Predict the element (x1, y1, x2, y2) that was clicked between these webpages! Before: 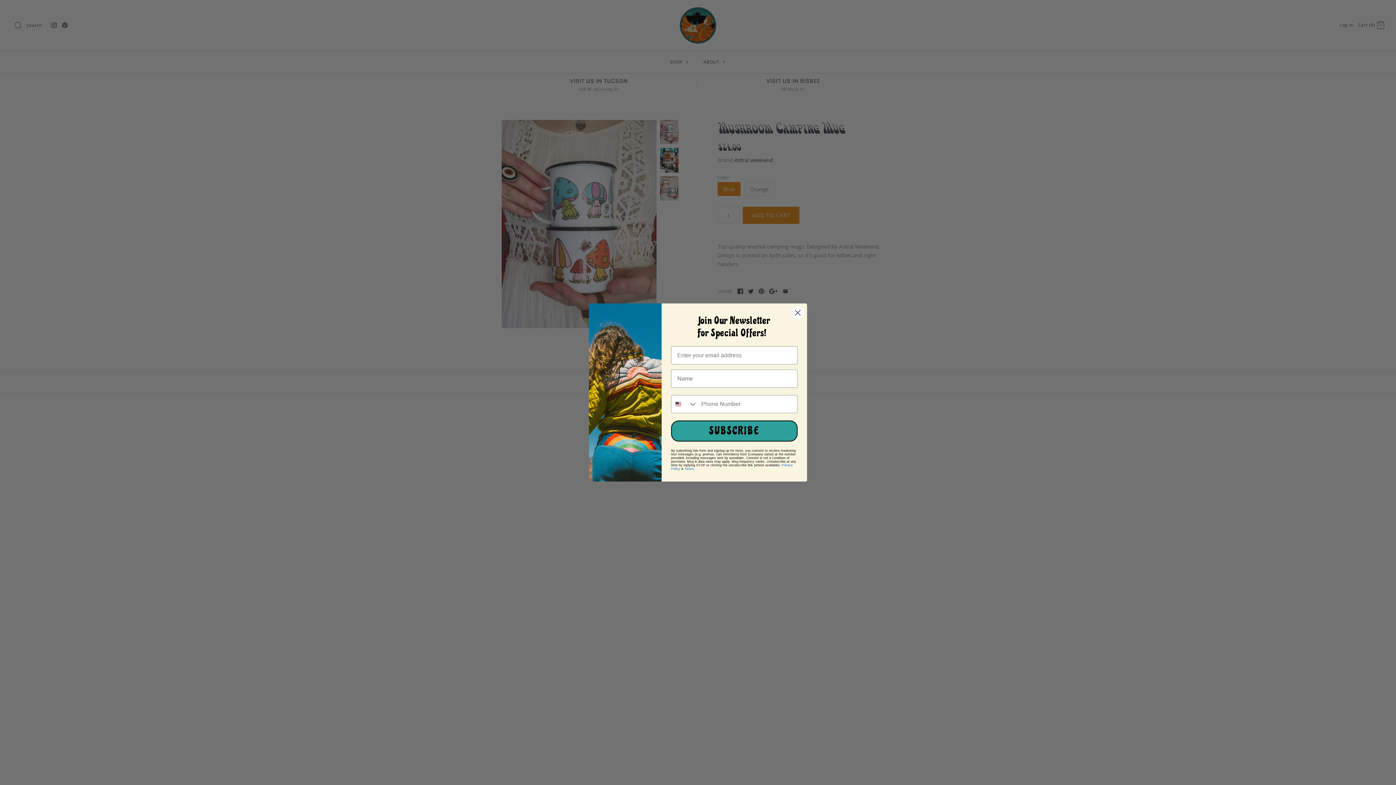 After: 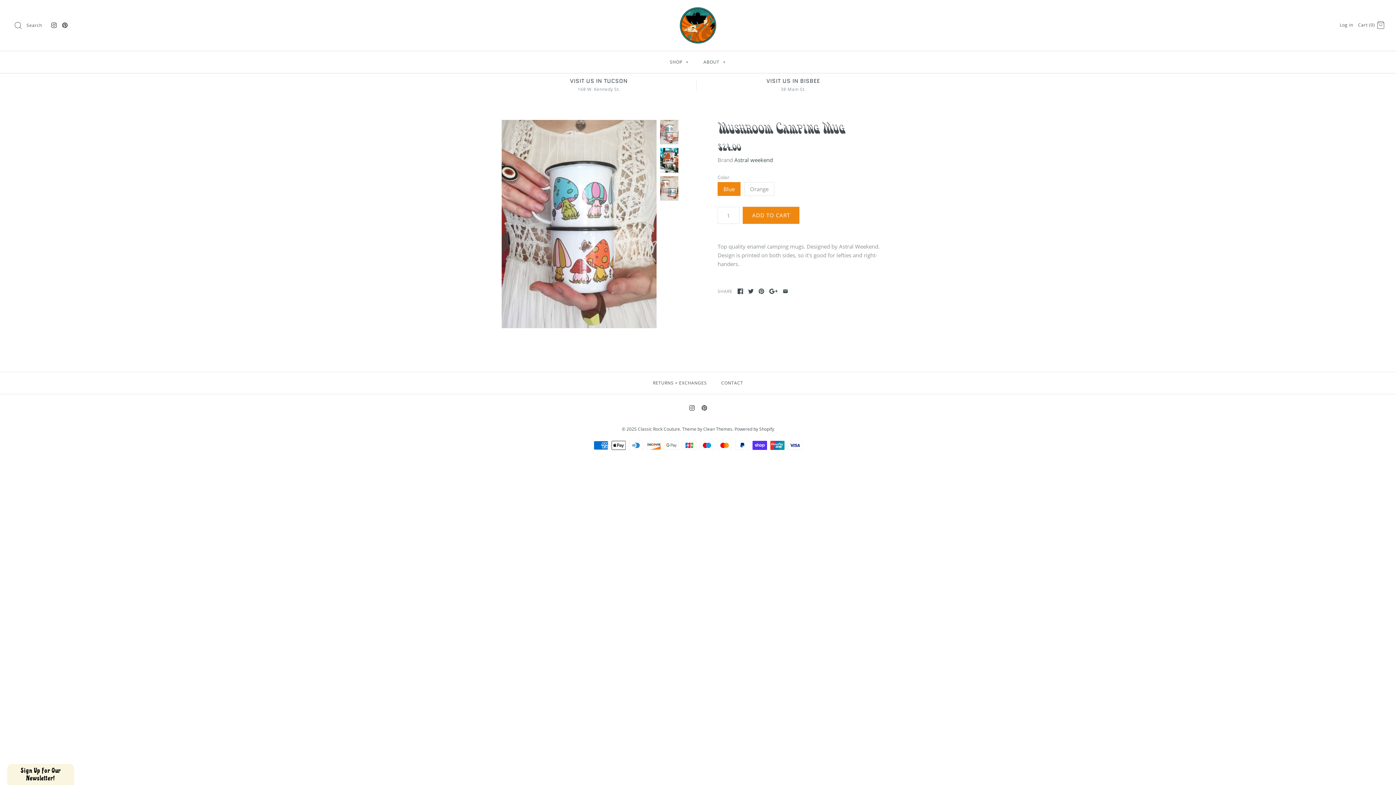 Action: bbox: (791, 306, 804, 319) label: Close dialog